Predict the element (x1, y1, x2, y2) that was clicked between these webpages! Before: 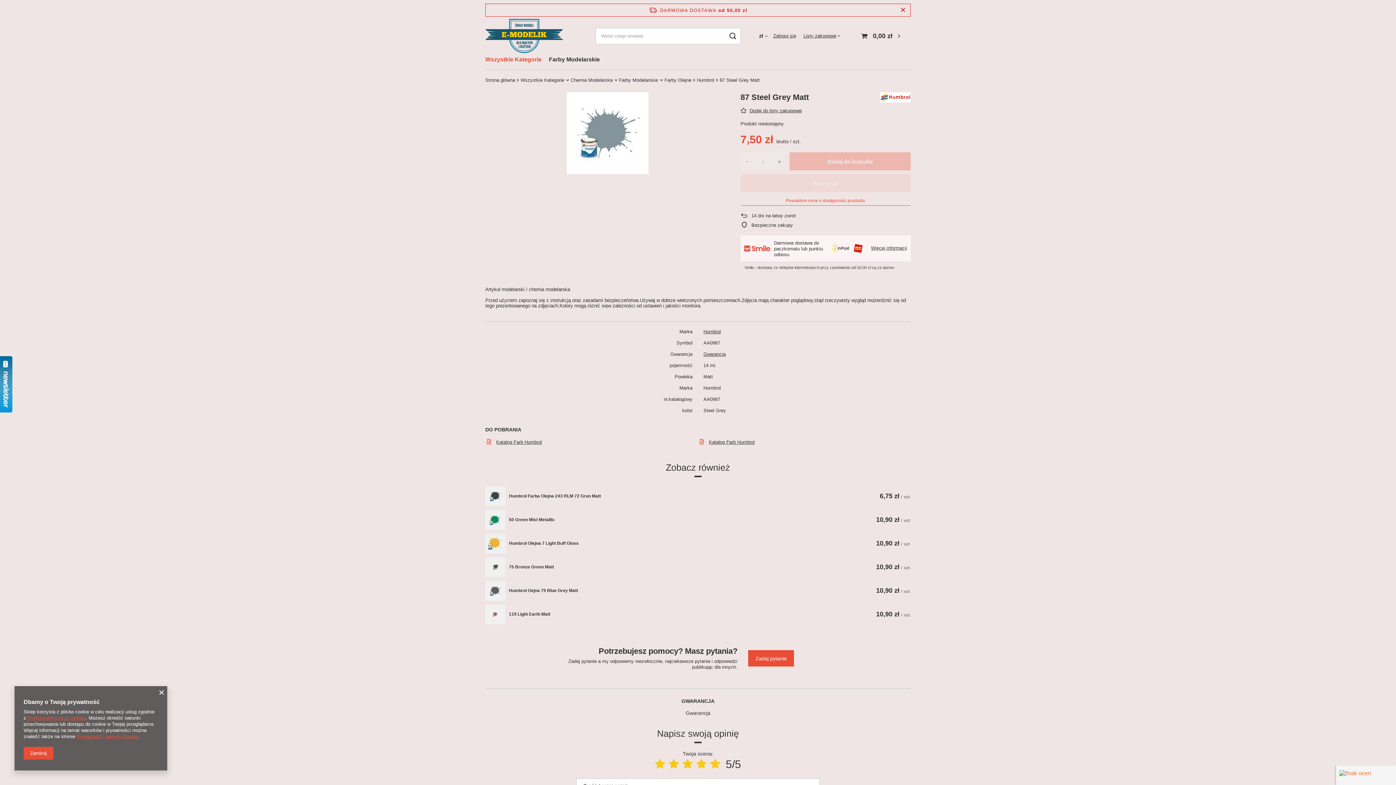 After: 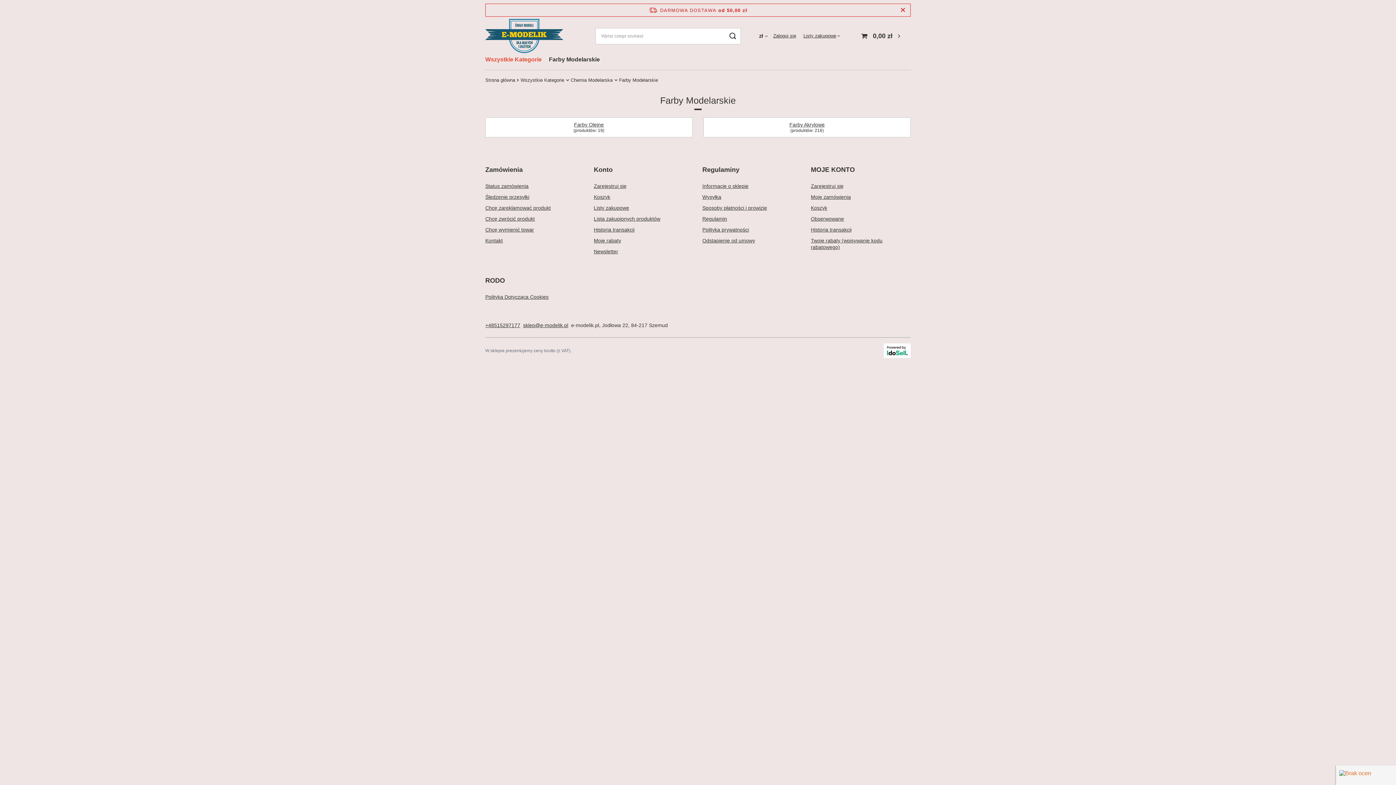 Action: bbox: (619, 77, 658, 82) label: Farby Modelarskie